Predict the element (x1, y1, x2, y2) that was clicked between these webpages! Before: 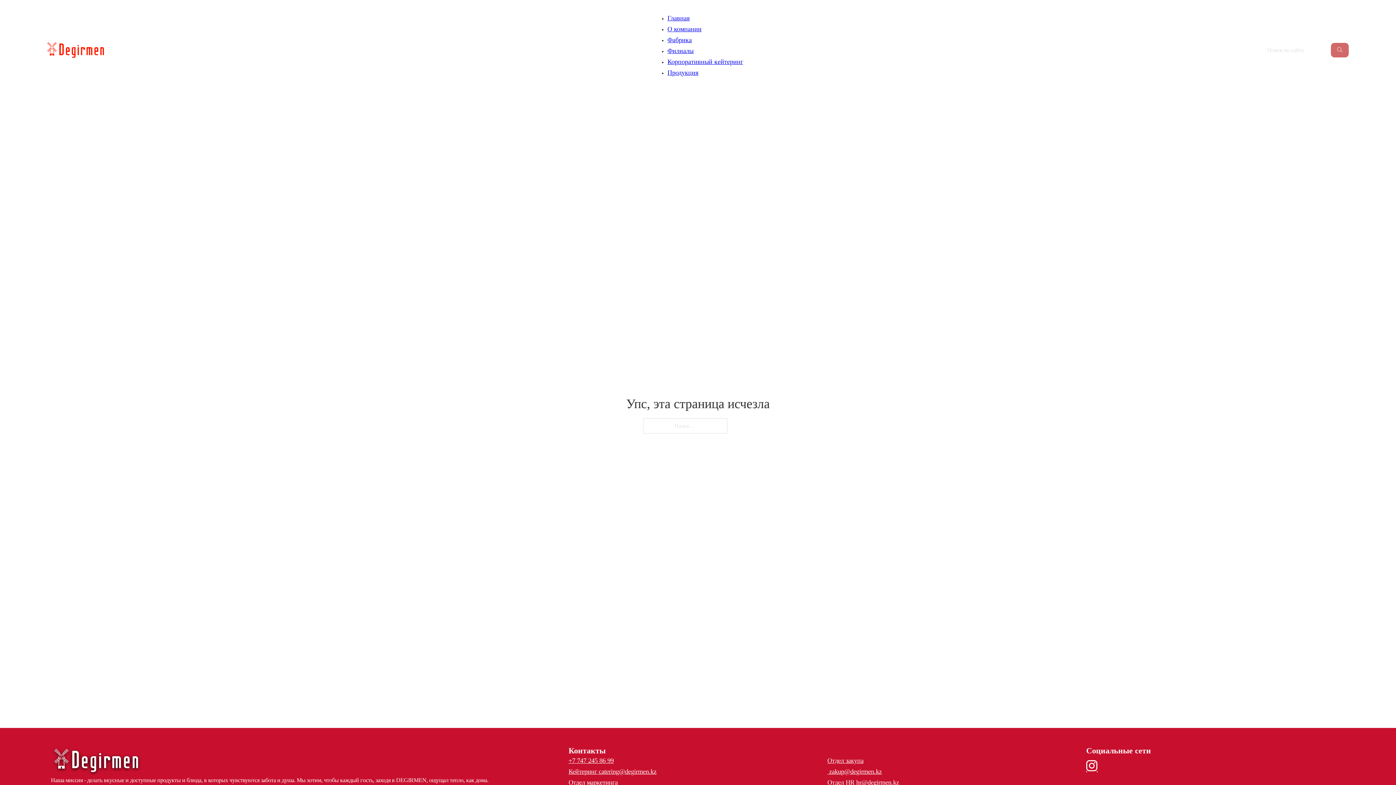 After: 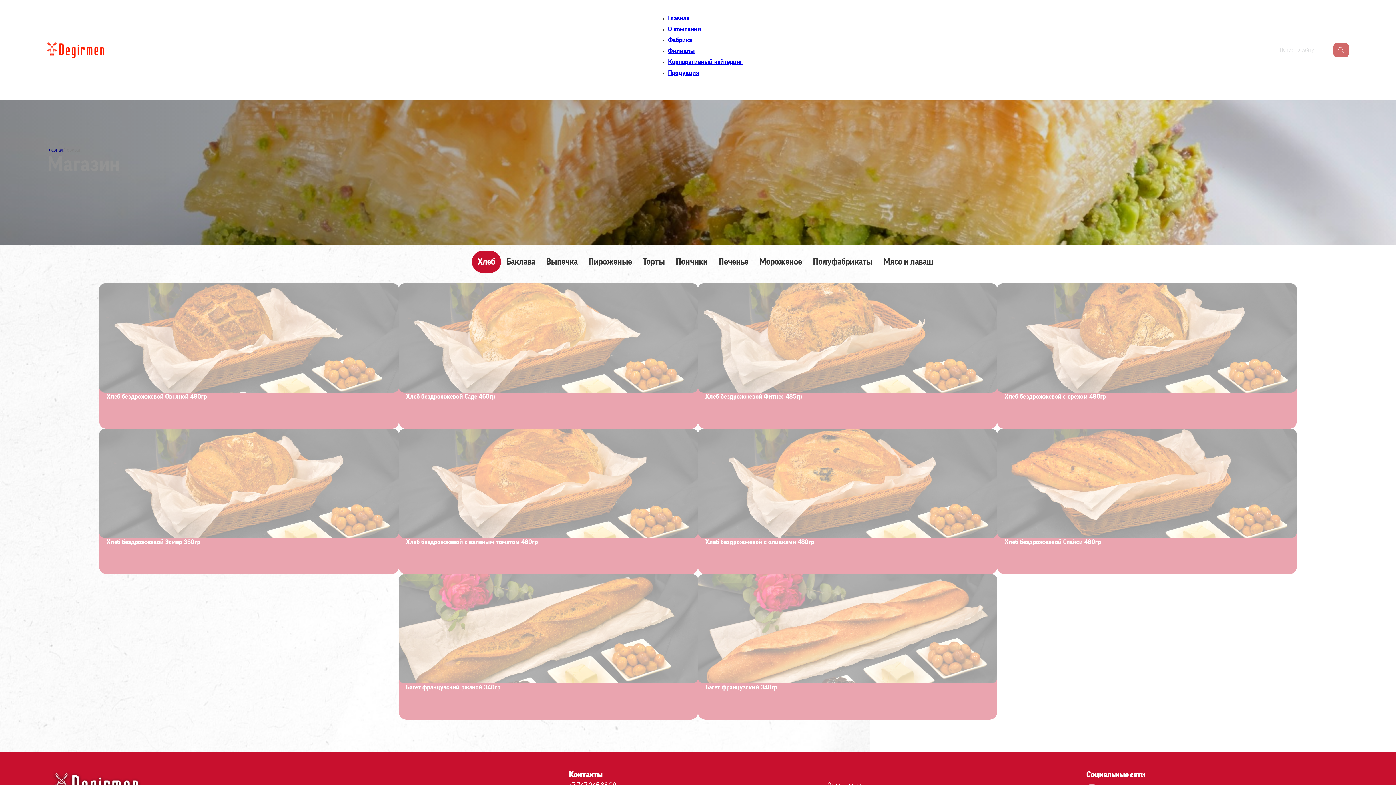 Action: label: Продукция bbox: (667, 69, 698, 76)